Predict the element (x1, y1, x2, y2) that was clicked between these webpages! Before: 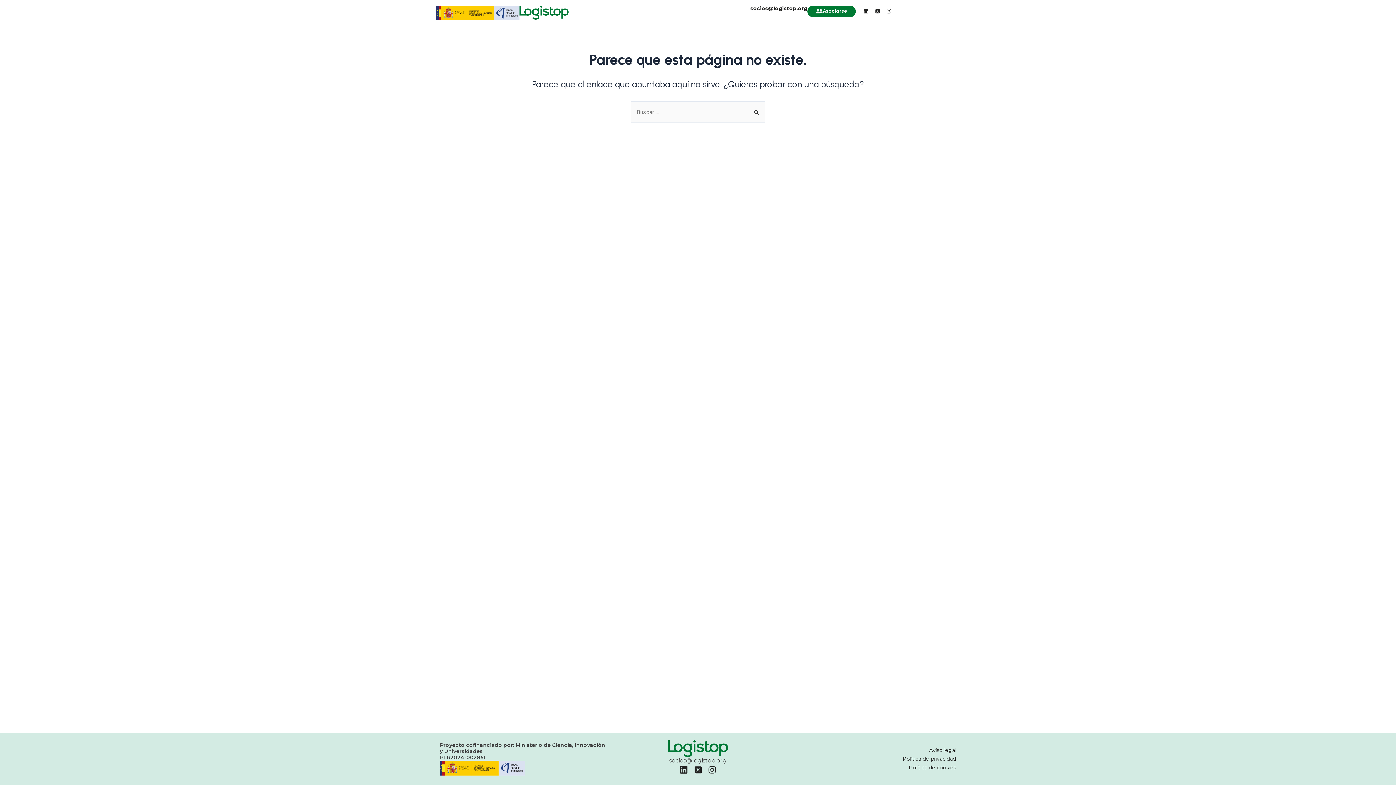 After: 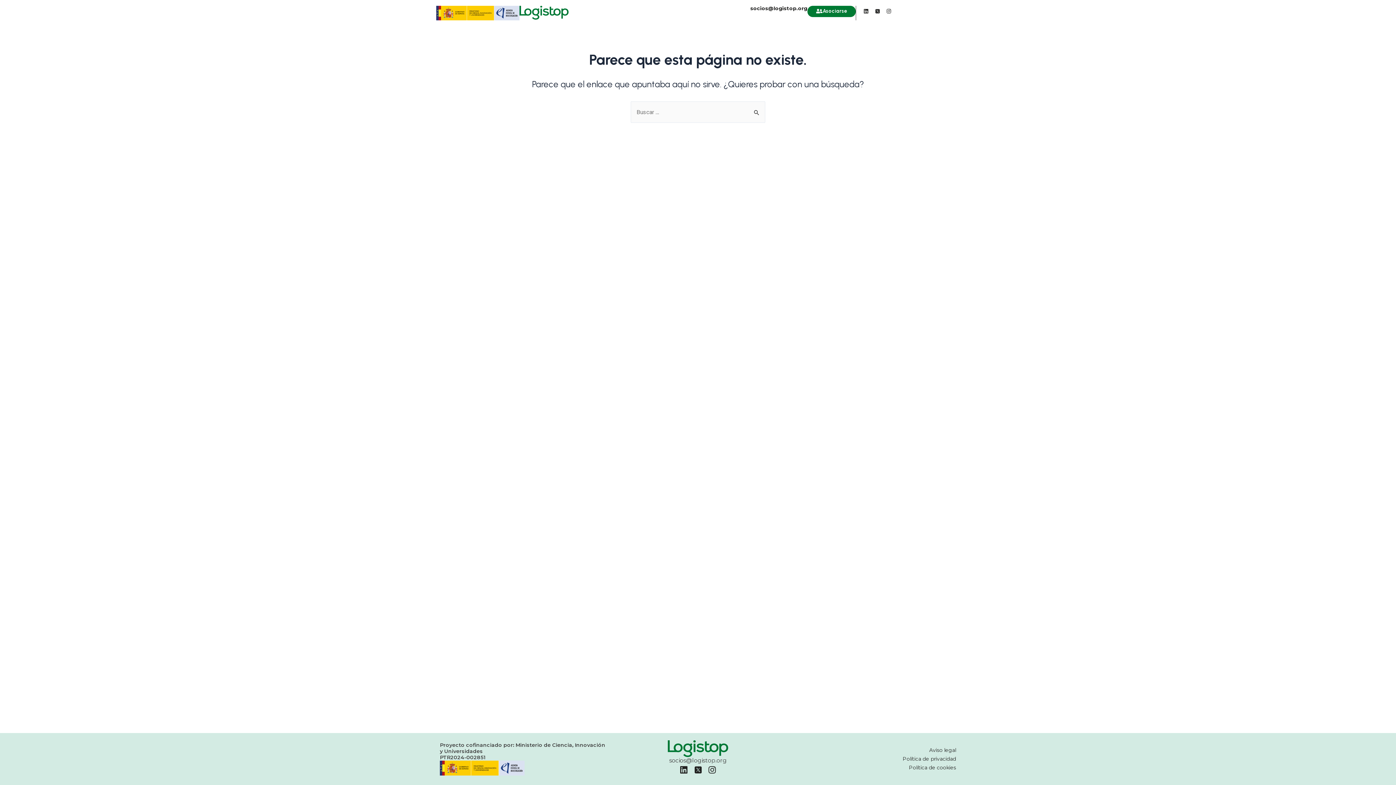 Action: label: socios@logistop.org bbox: (750, 5, 807, 11)